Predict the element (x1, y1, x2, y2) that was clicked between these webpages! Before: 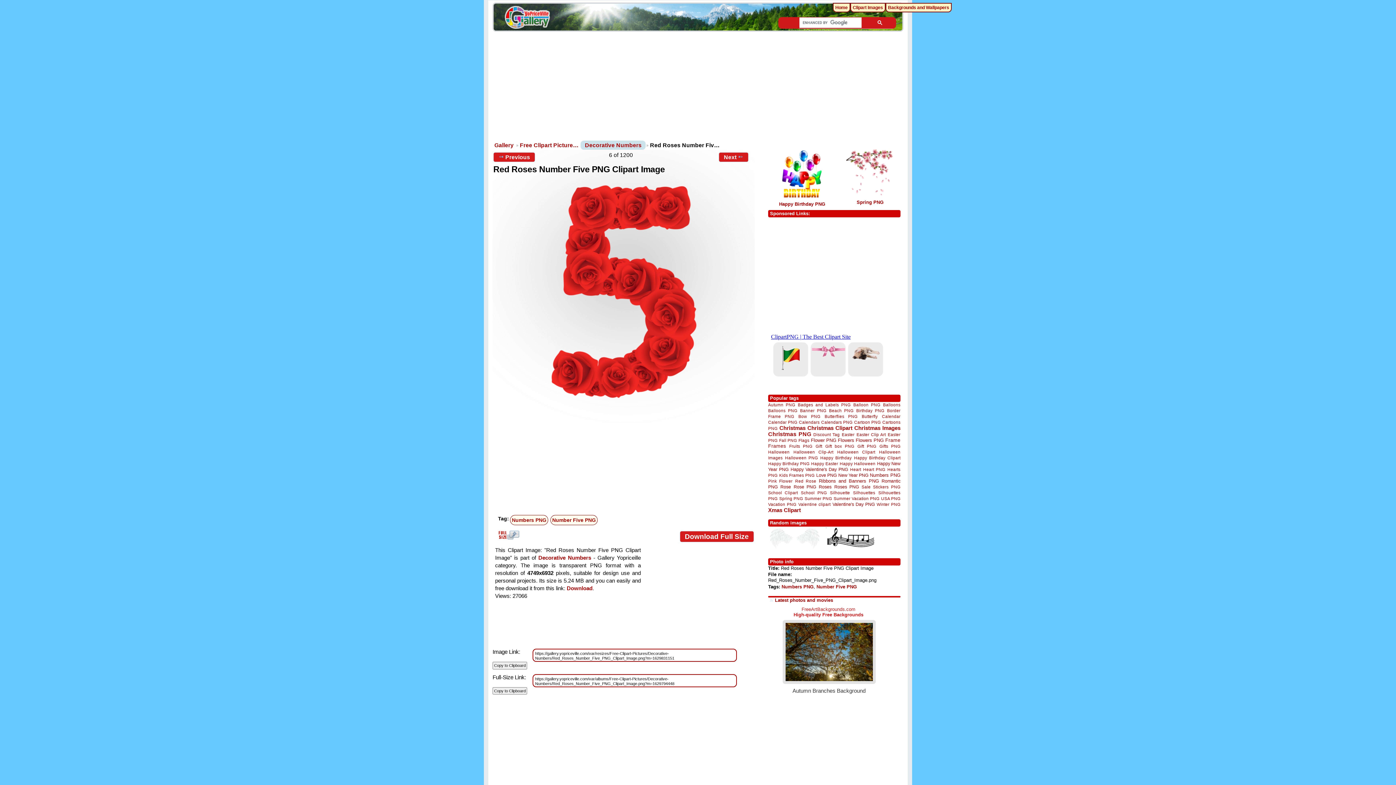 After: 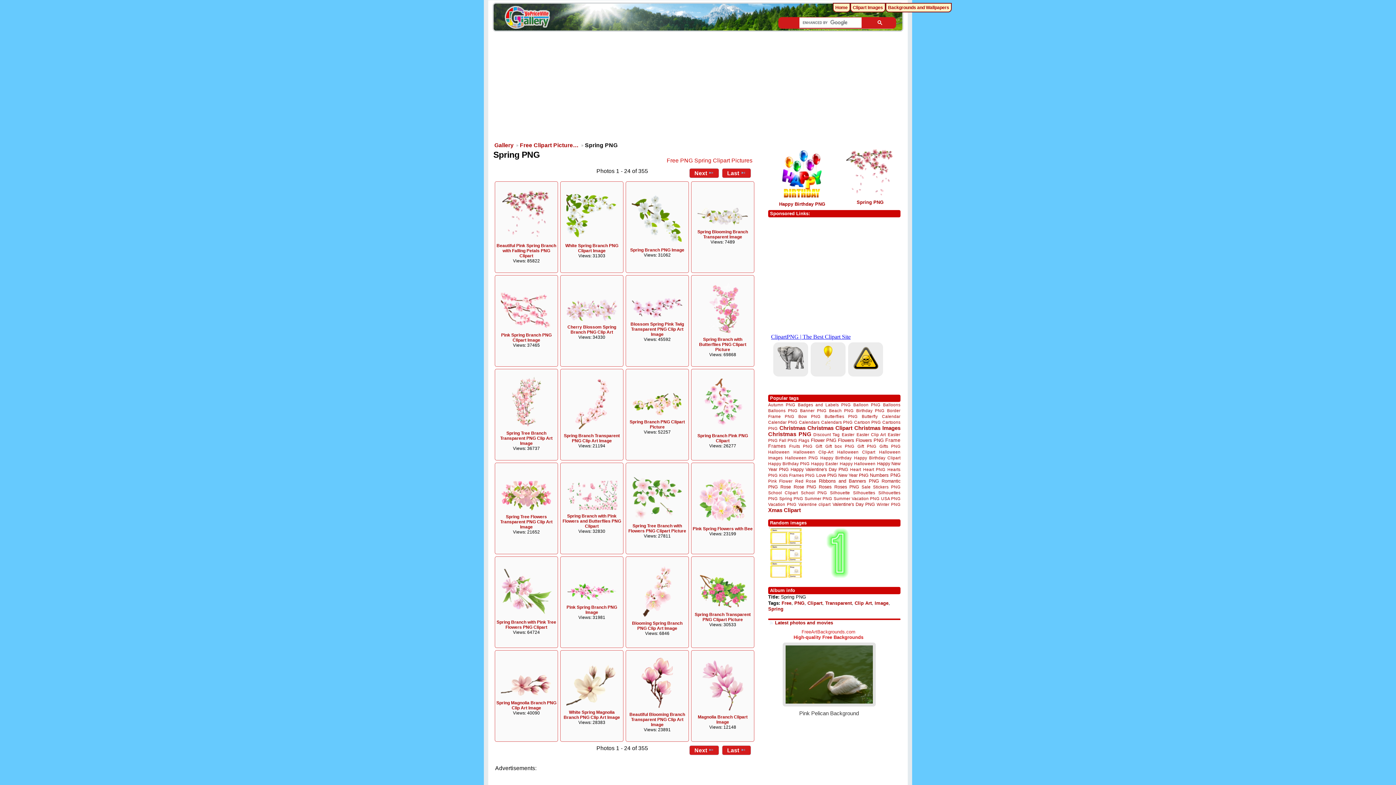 Action: bbox: (846, 193, 894, 199)